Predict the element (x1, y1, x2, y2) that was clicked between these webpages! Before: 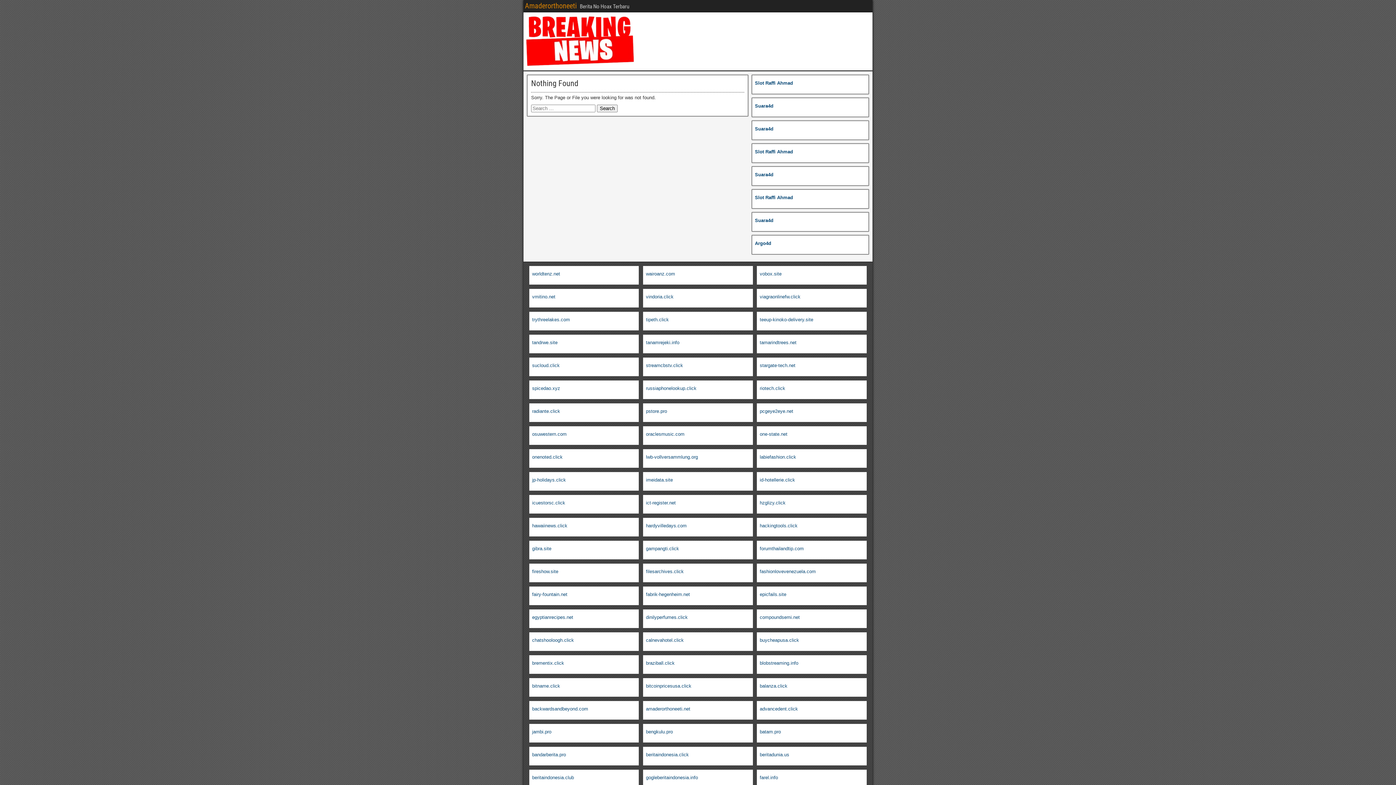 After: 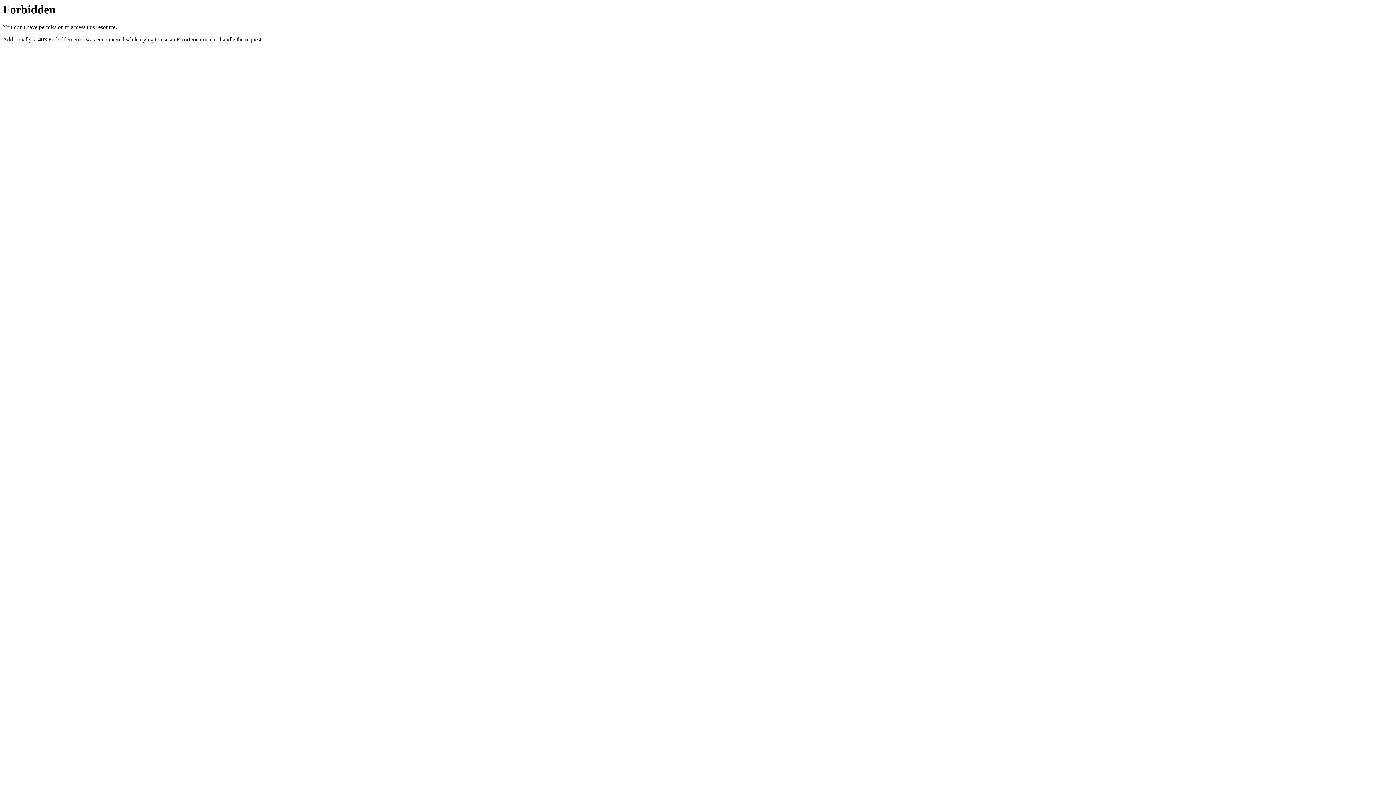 Action: label: Slot Raffi Ahmad bbox: (755, 194, 793, 200)